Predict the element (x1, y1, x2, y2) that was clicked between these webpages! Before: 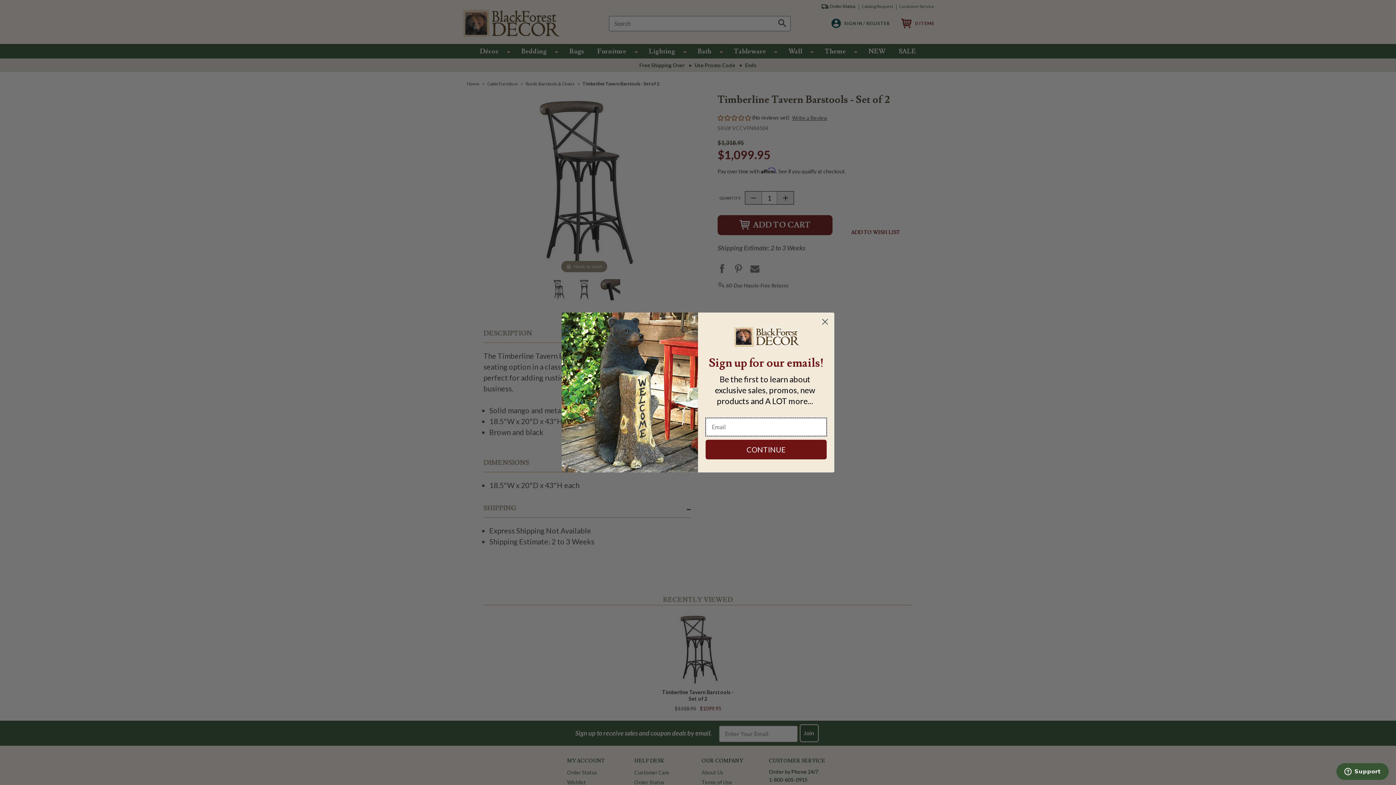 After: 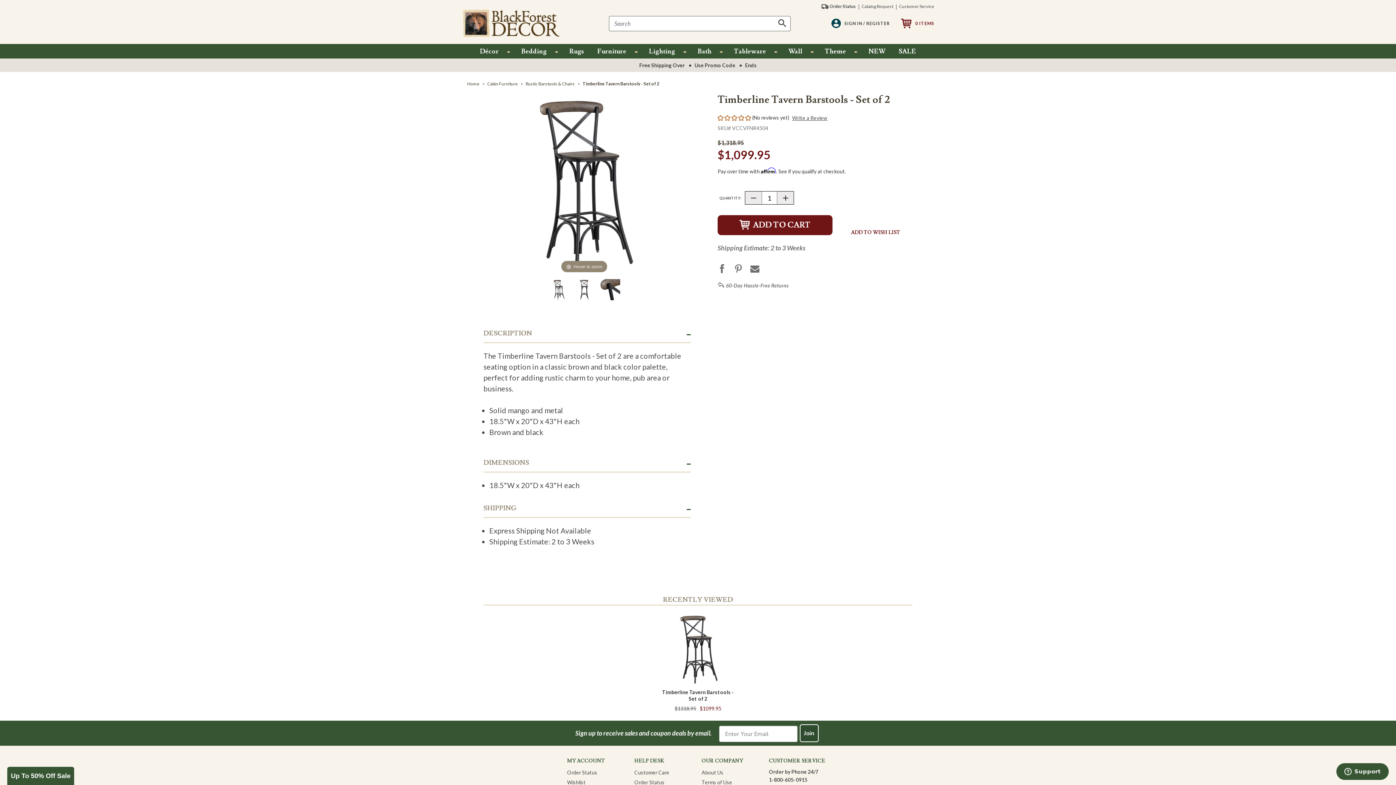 Action: label: Close dialog bbox: (818, 315, 831, 328)